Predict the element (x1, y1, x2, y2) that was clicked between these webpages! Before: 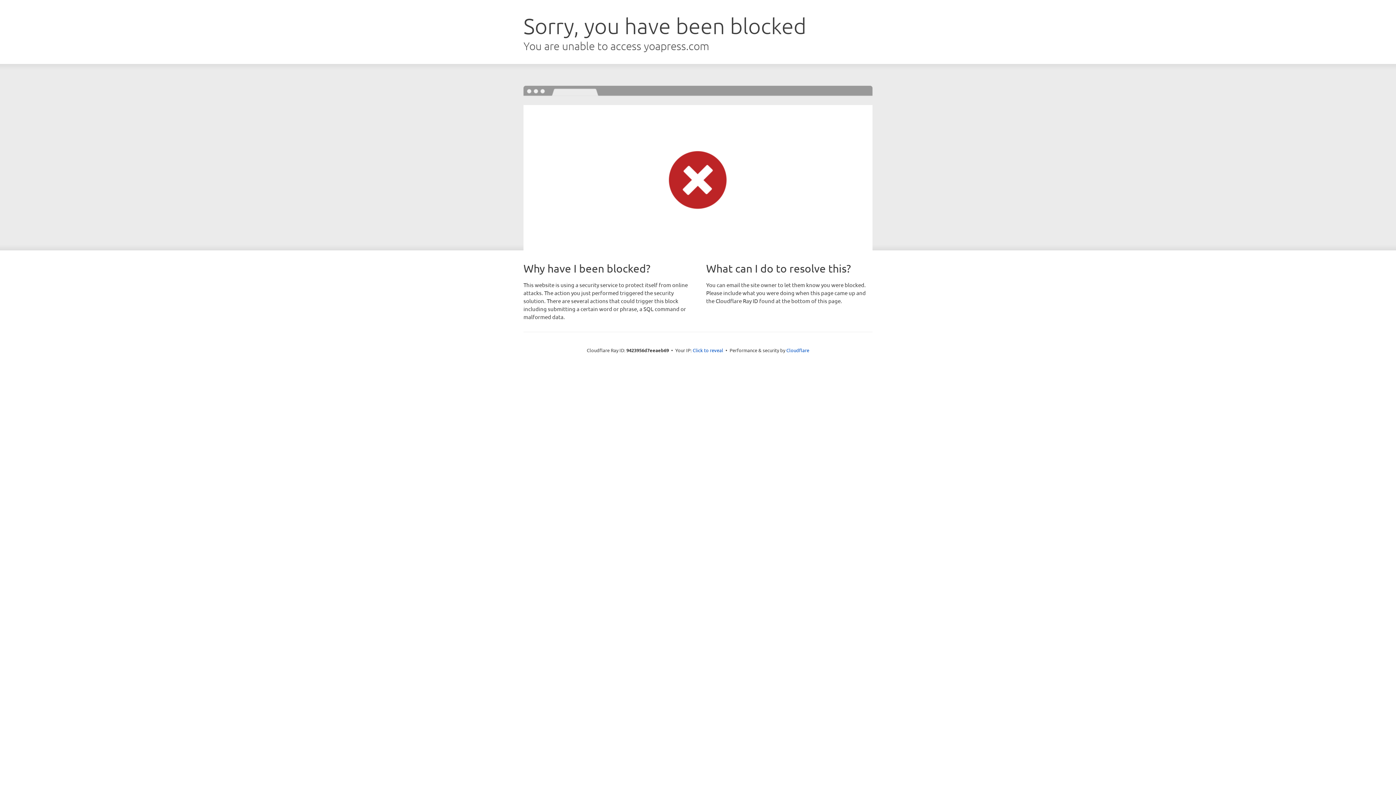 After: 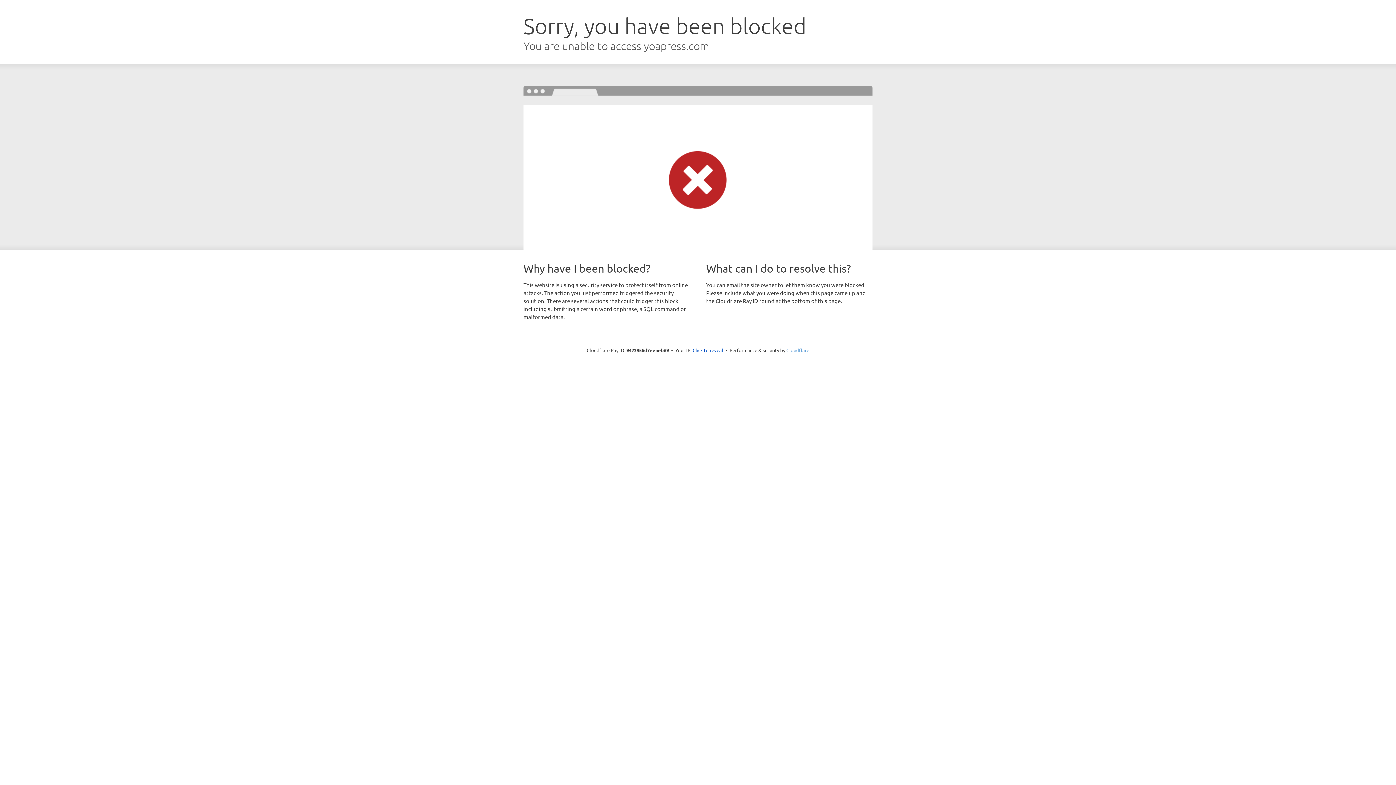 Action: label: Cloudflare bbox: (786, 347, 809, 353)